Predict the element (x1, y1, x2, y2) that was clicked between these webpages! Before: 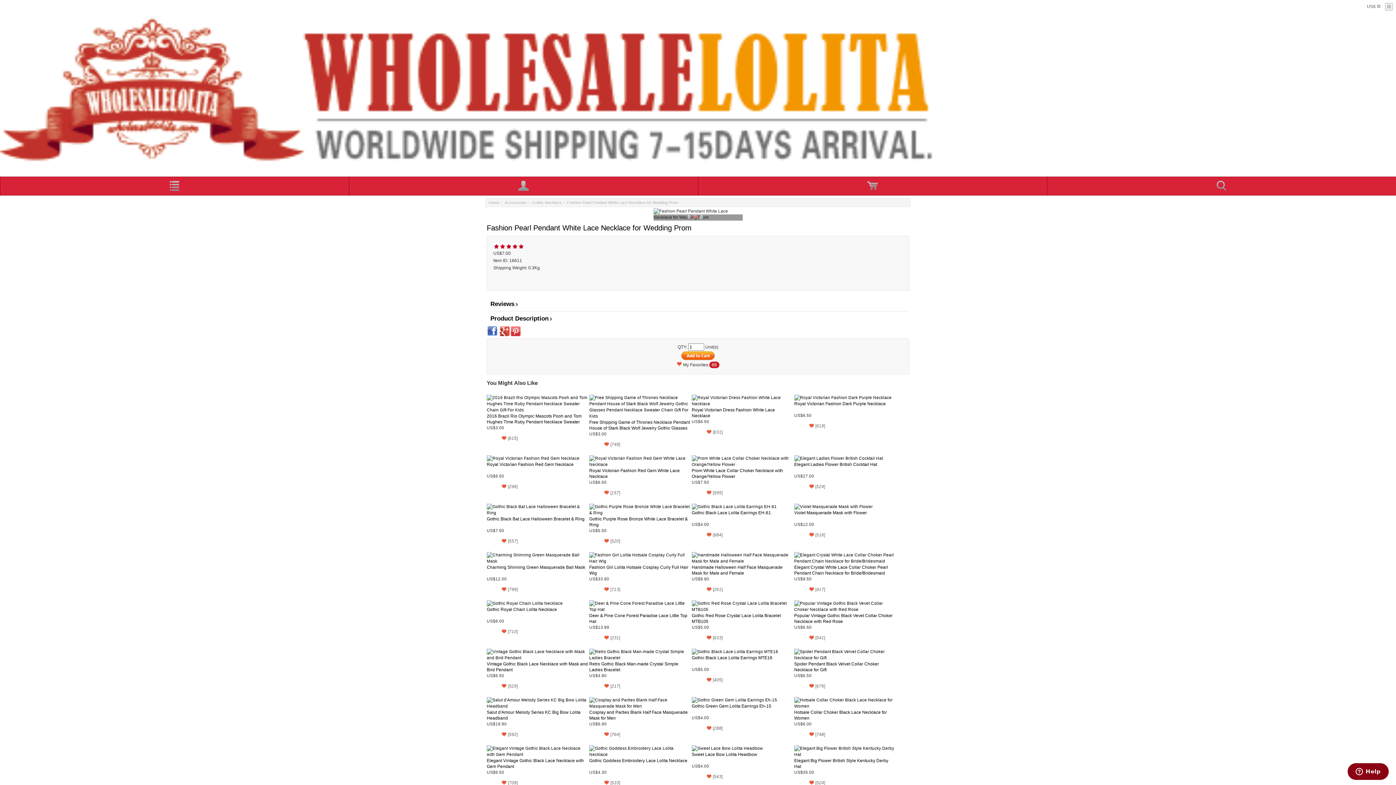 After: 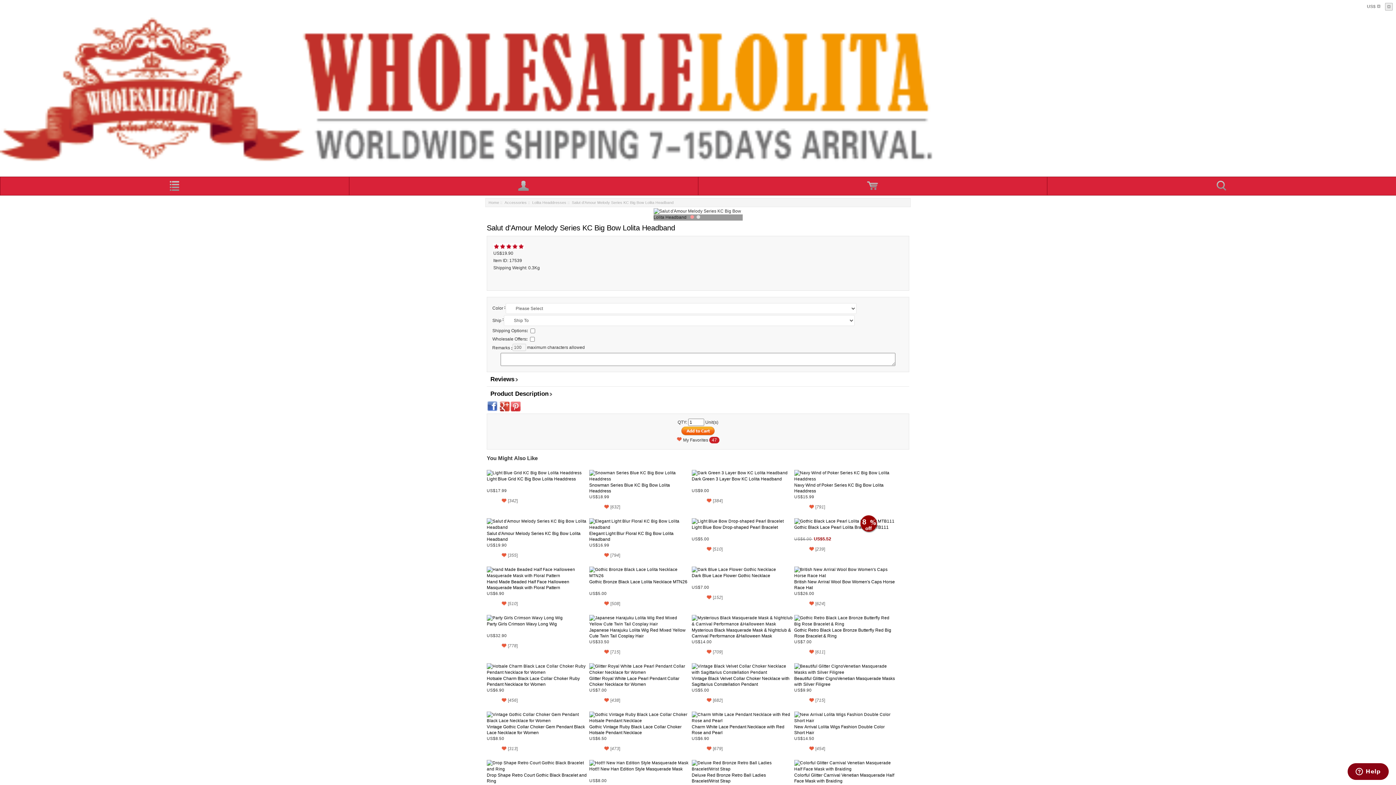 Action: bbox: (486, 697, 588, 709)